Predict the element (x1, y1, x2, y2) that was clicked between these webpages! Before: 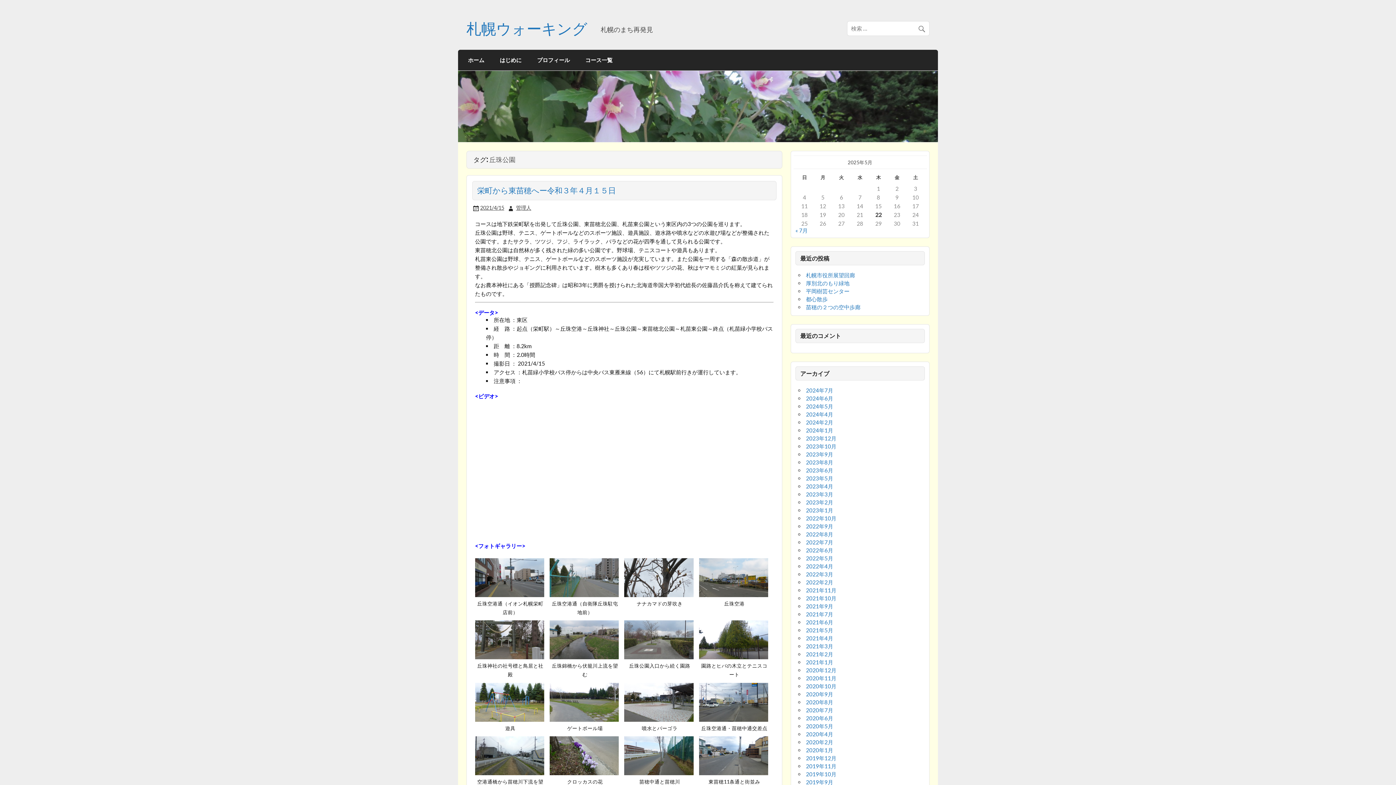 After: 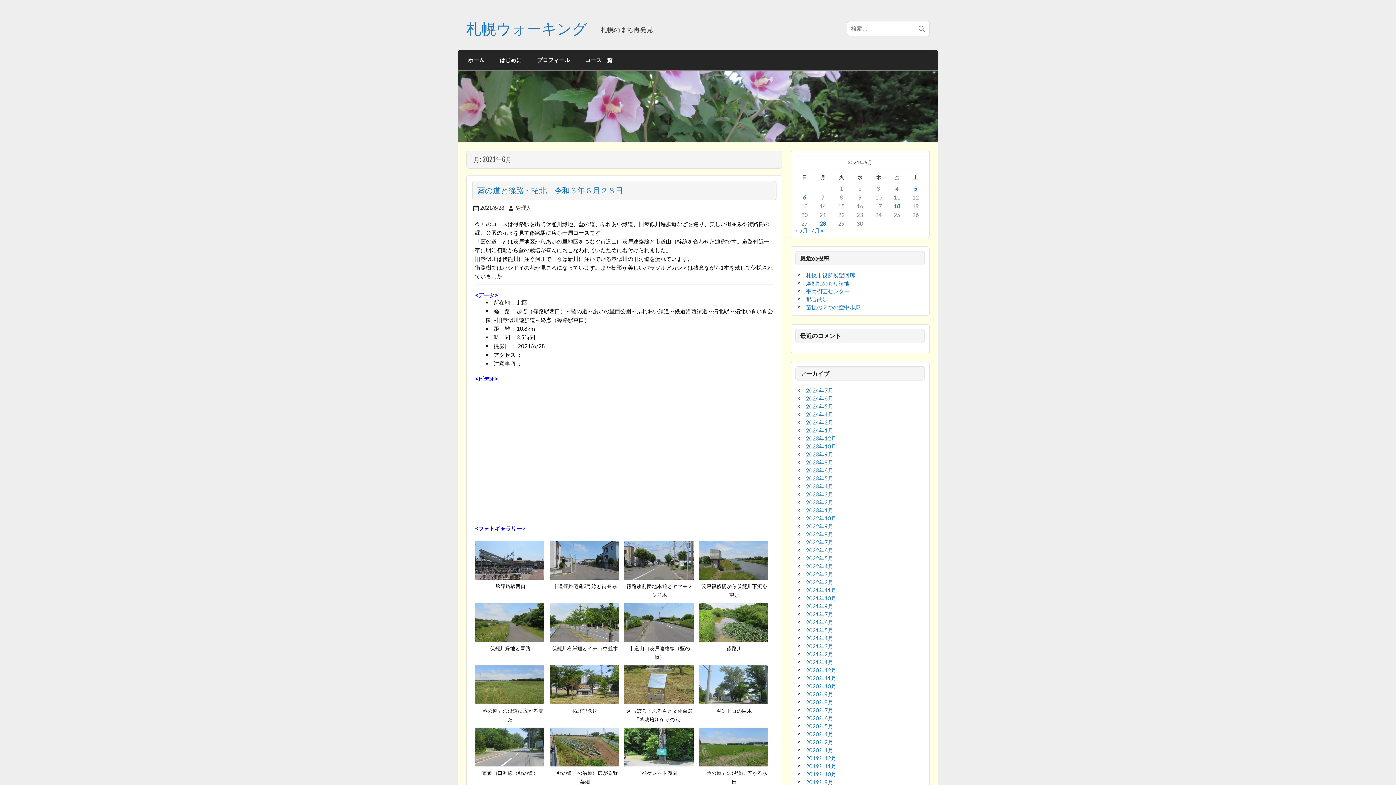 Action: bbox: (806, 619, 833, 625) label: 2021年6月